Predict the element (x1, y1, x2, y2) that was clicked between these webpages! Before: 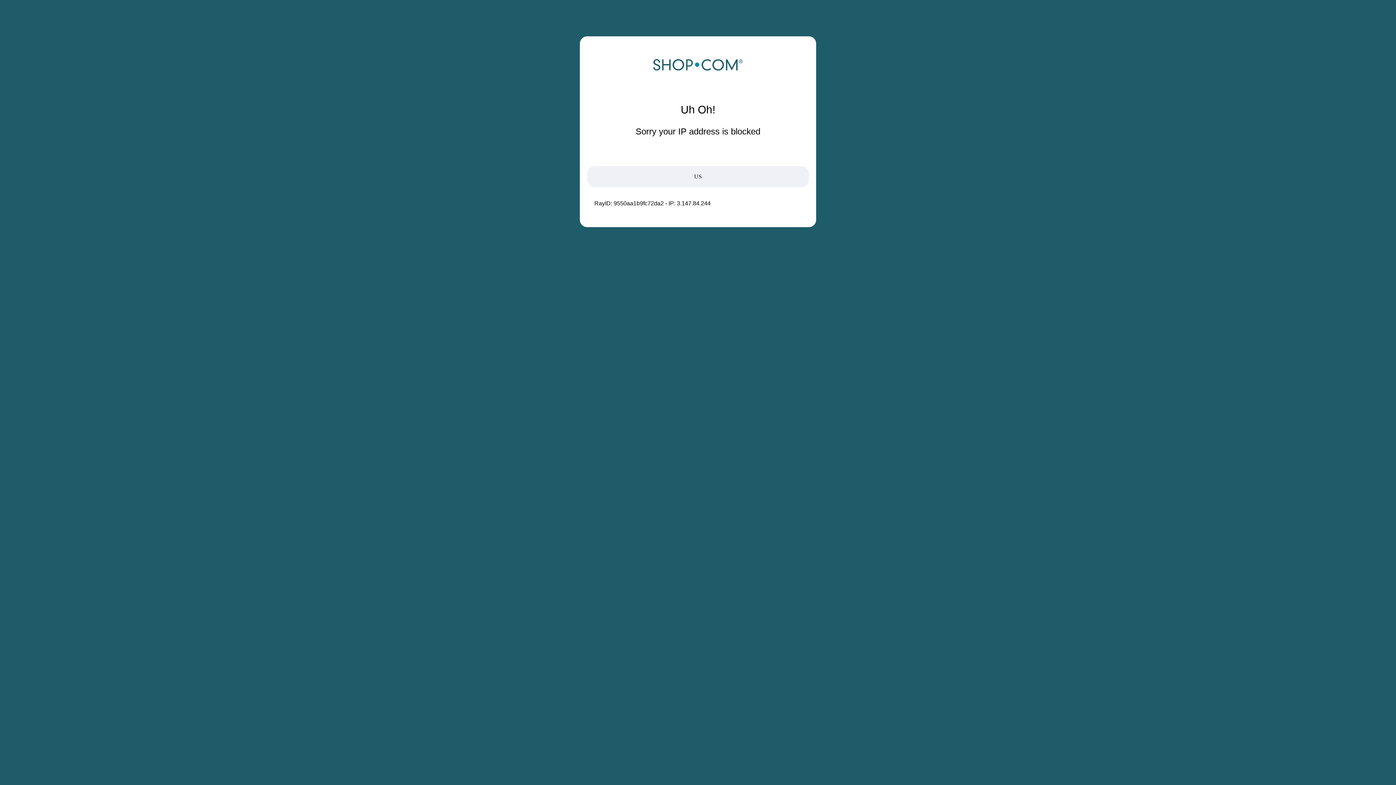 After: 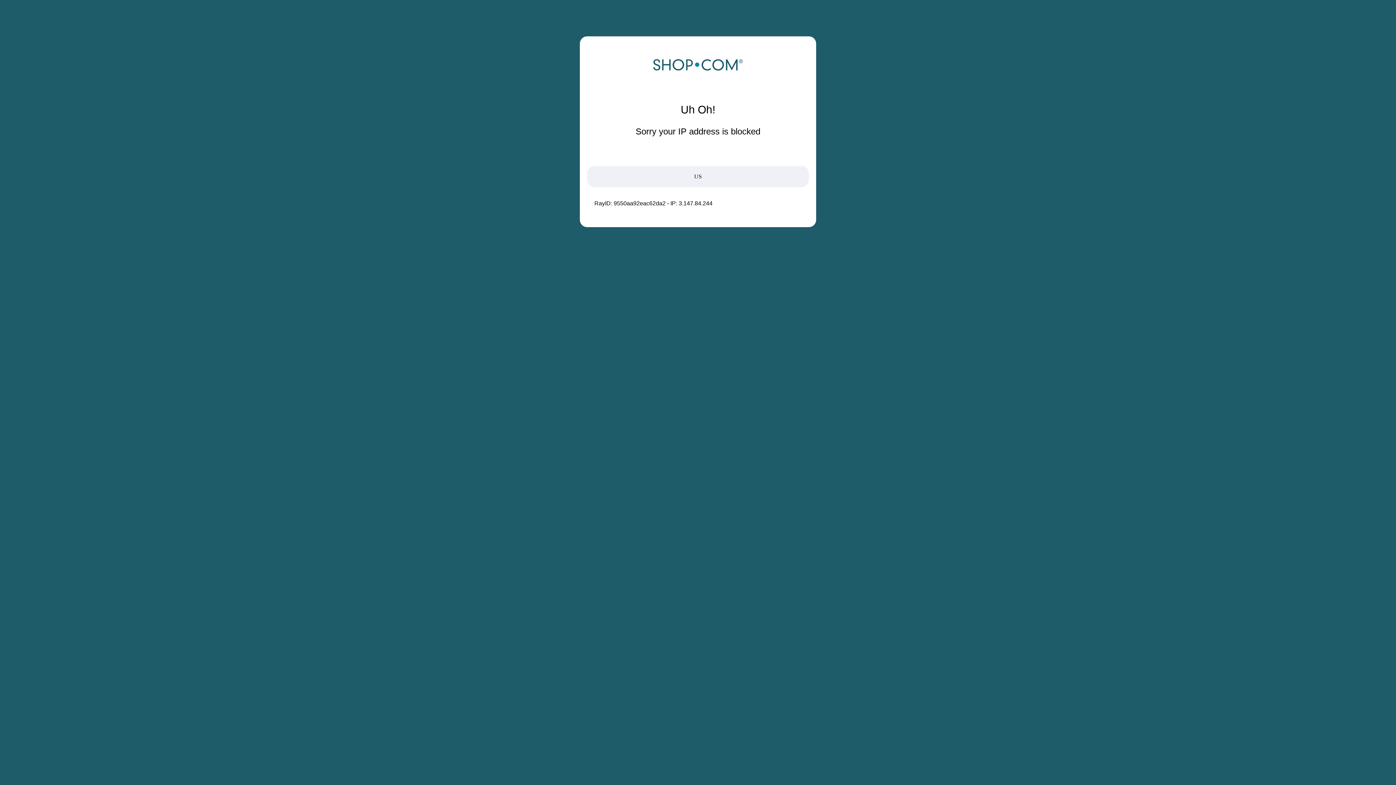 Action: bbox: (652, 68, 743, 74)